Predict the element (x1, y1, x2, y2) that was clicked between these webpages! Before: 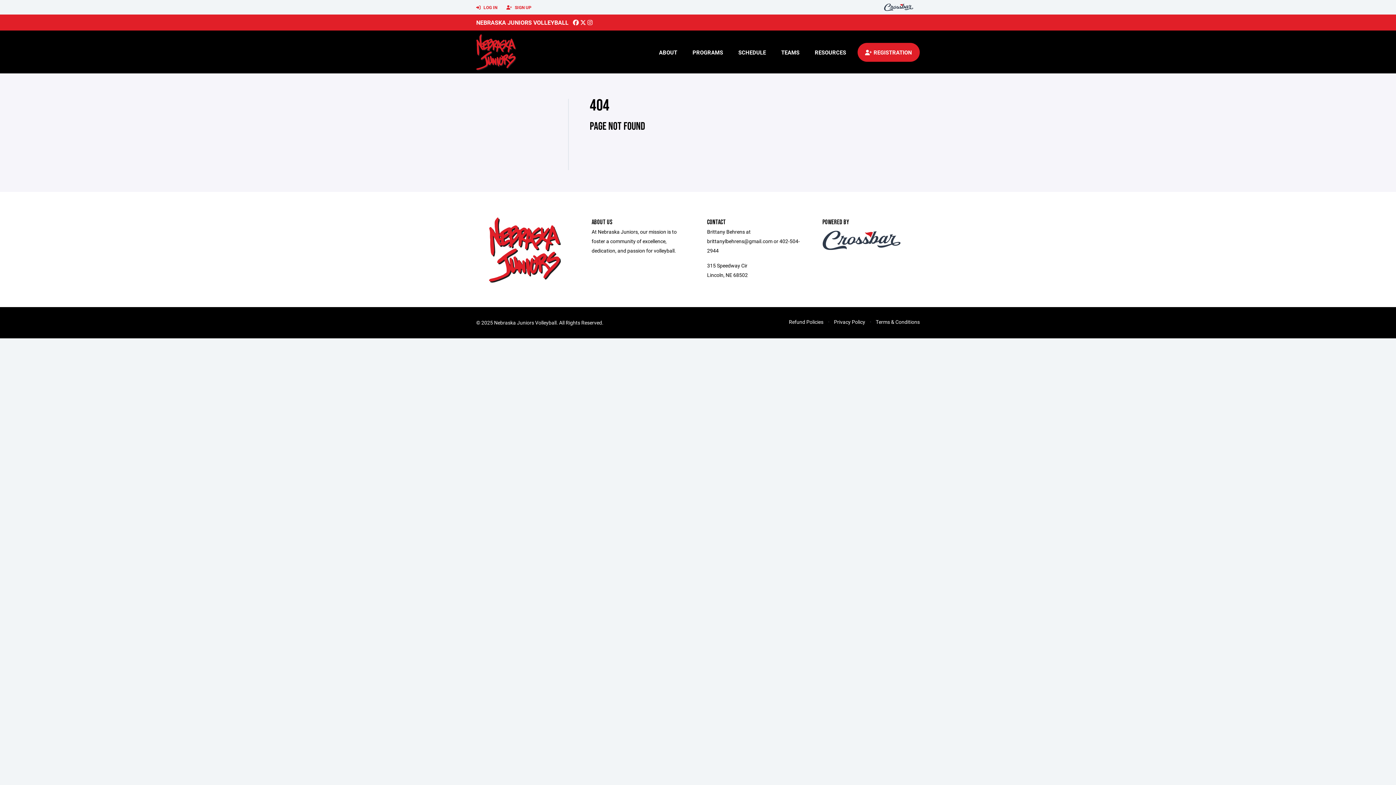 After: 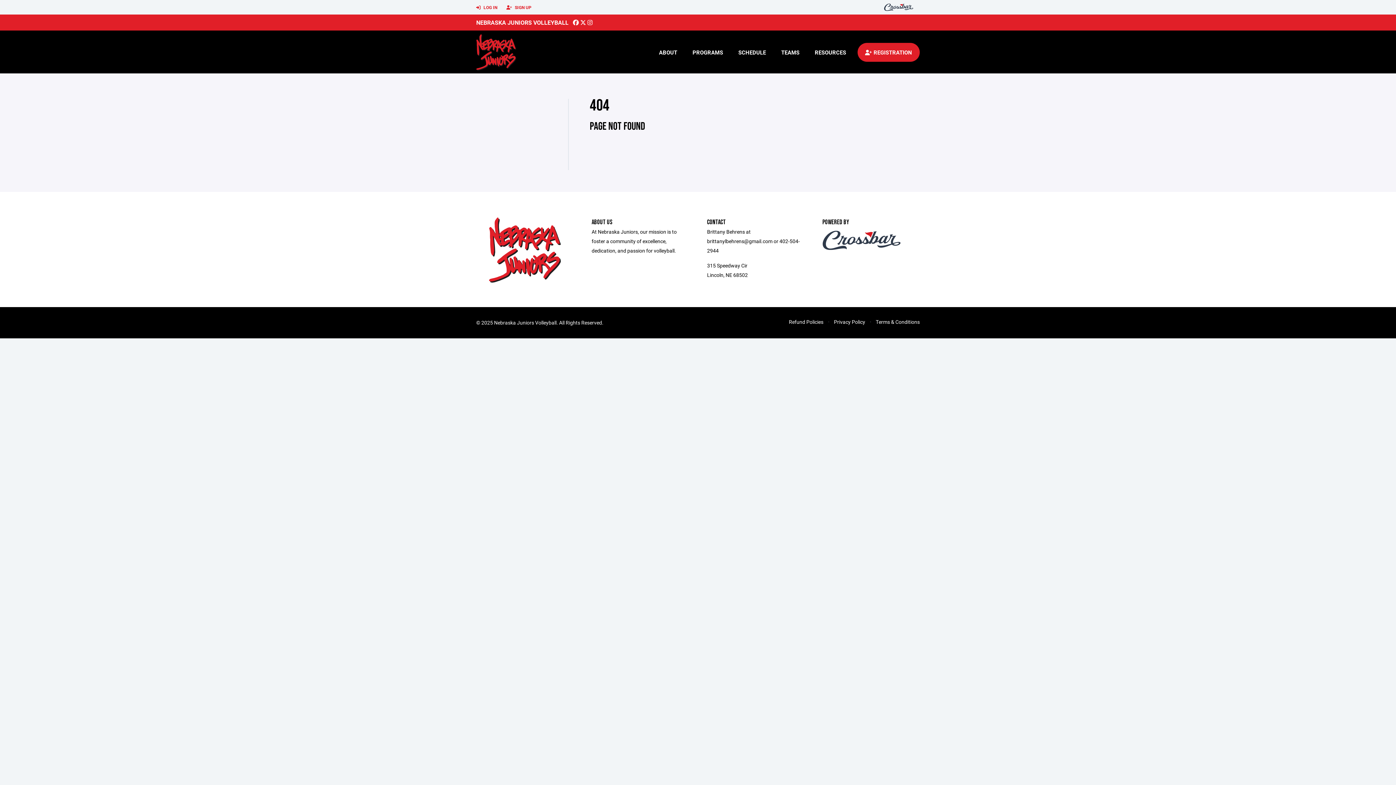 Action: bbox: (573, 18, 578, 26)